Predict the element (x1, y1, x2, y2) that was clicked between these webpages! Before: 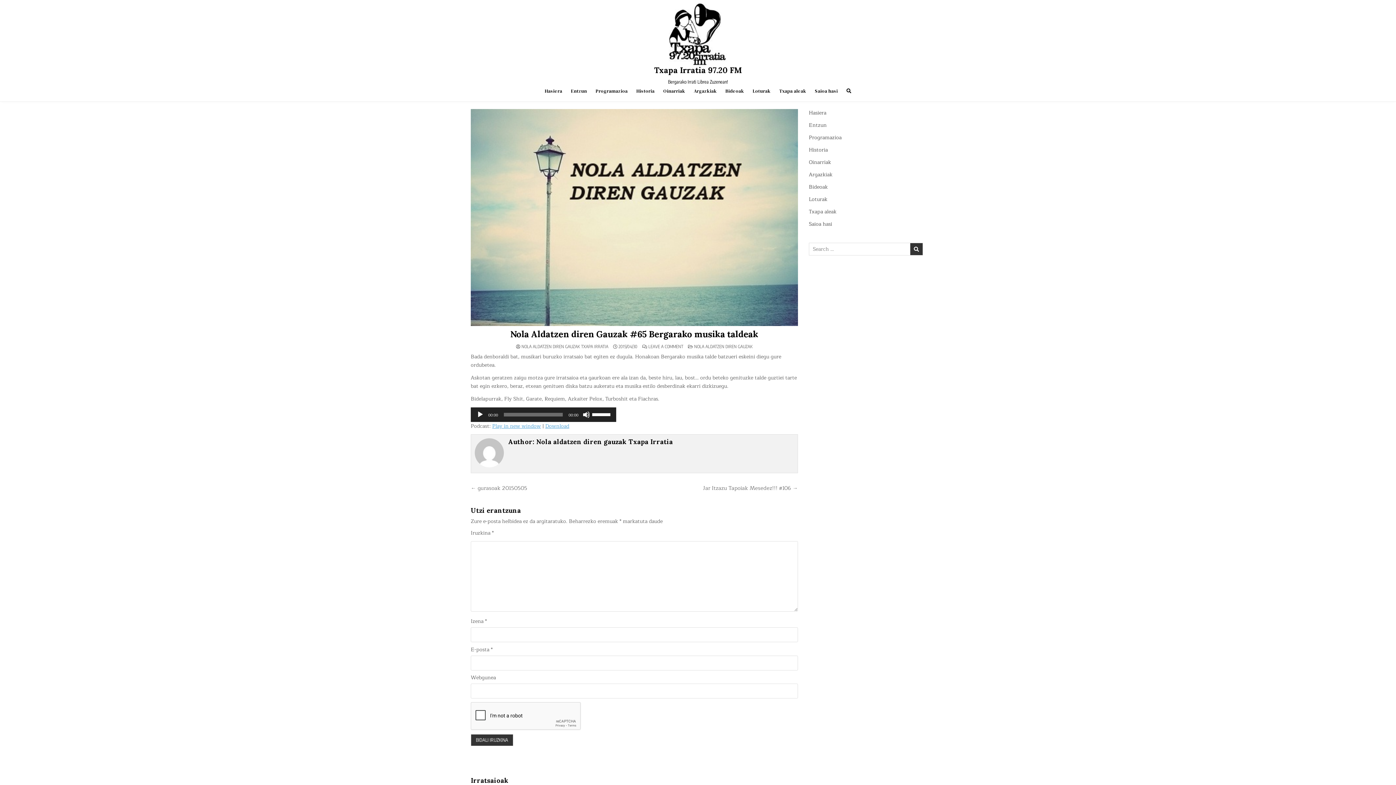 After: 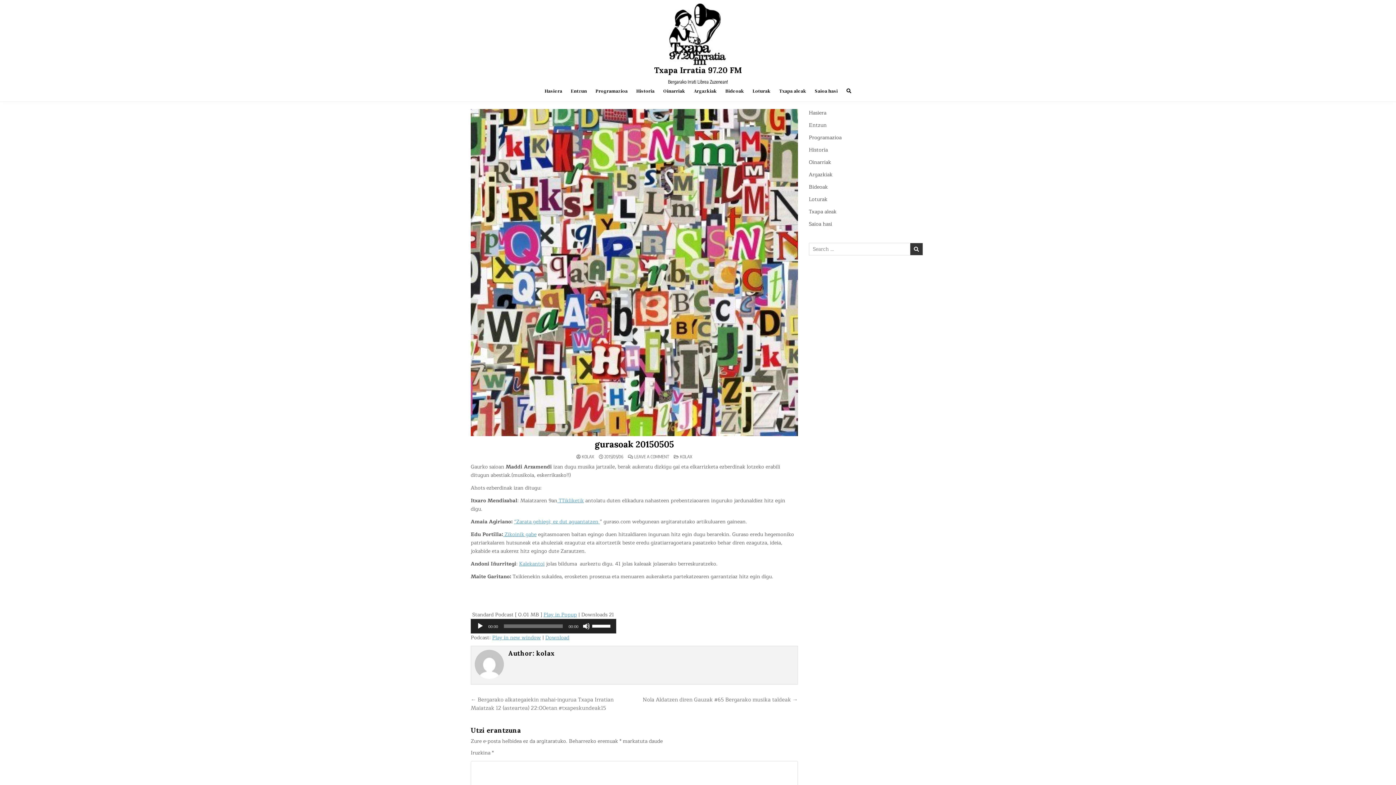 Action: label: ← gurasoak 20150505 bbox: (470, 483, 527, 492)